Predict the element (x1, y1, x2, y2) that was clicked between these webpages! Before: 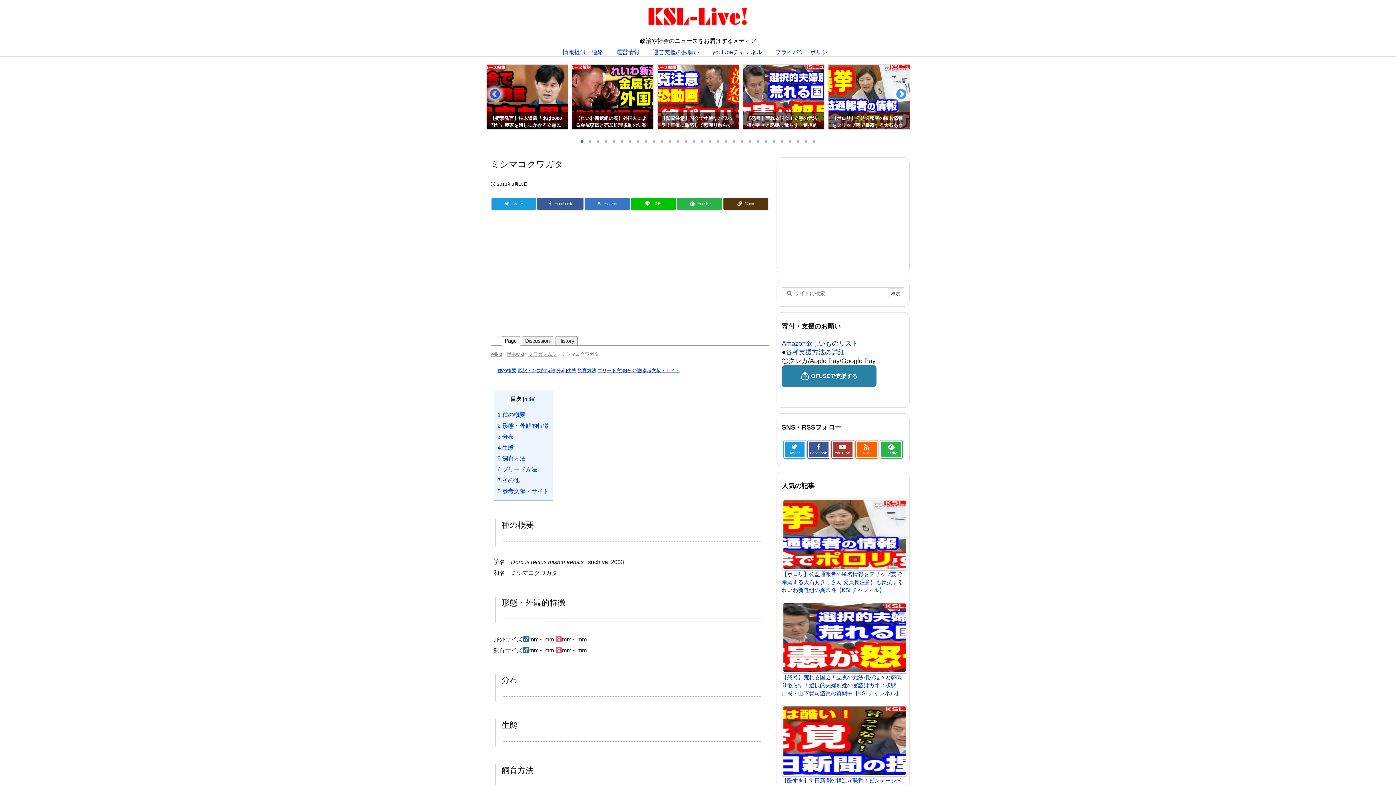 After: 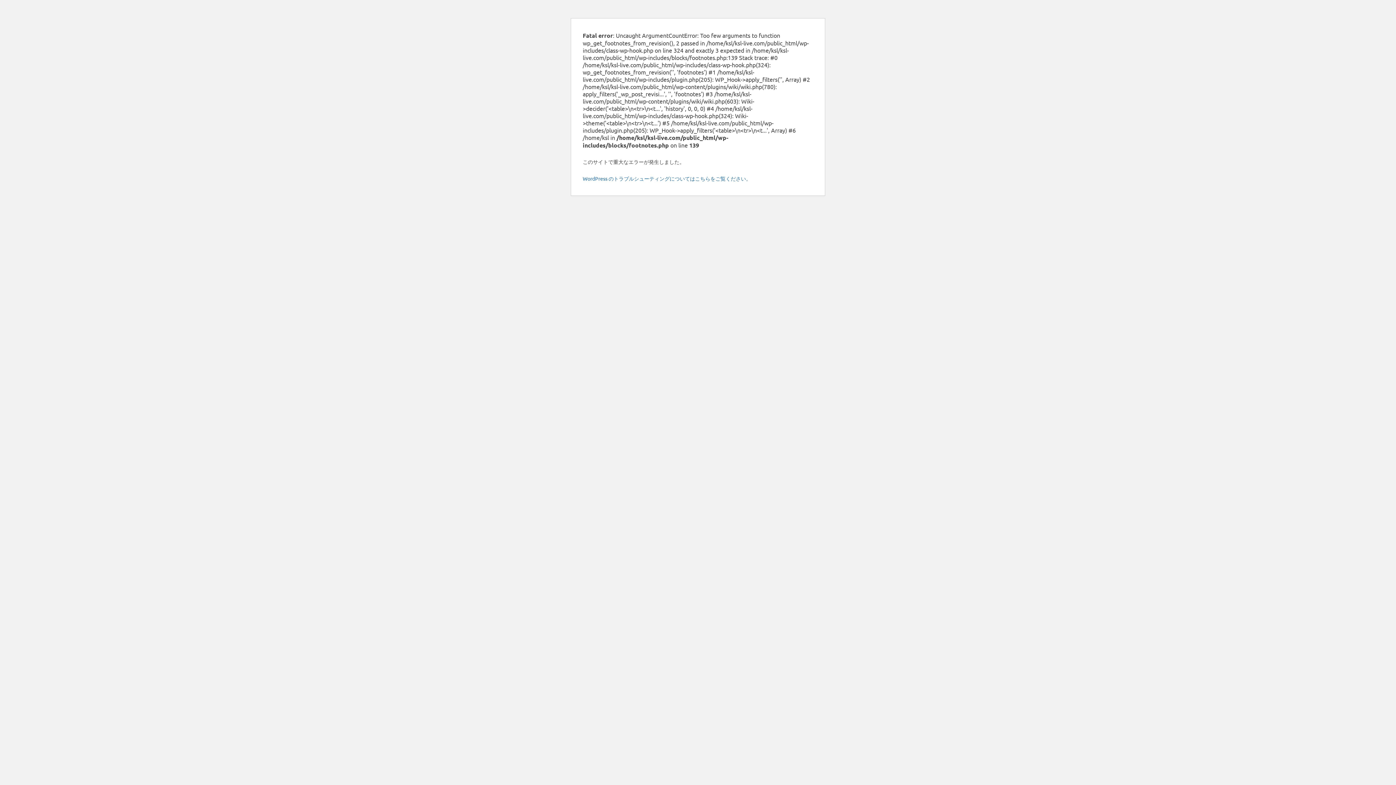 Action: bbox: (555, 336, 577, 345) label: History